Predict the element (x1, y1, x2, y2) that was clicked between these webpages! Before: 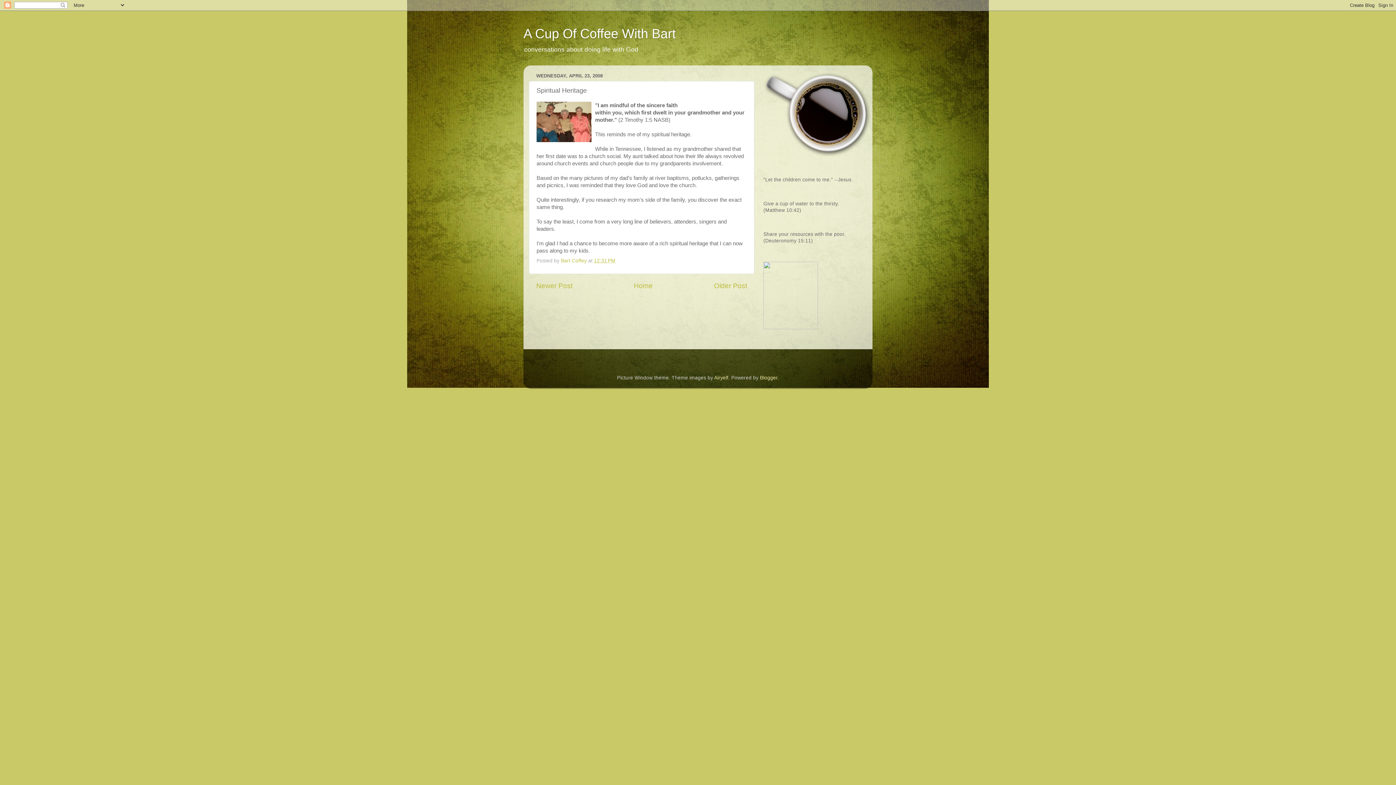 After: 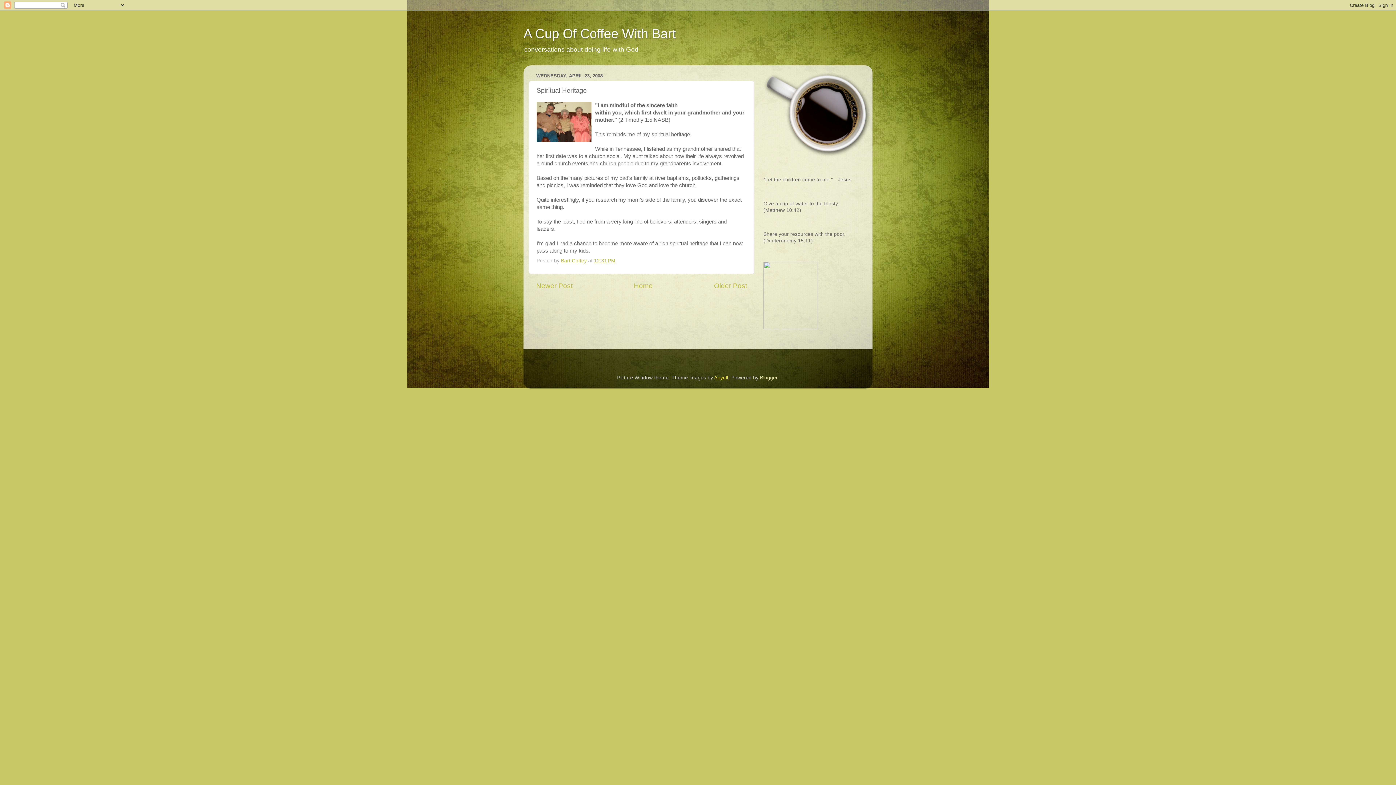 Action: bbox: (714, 375, 728, 380) label: Airyelf